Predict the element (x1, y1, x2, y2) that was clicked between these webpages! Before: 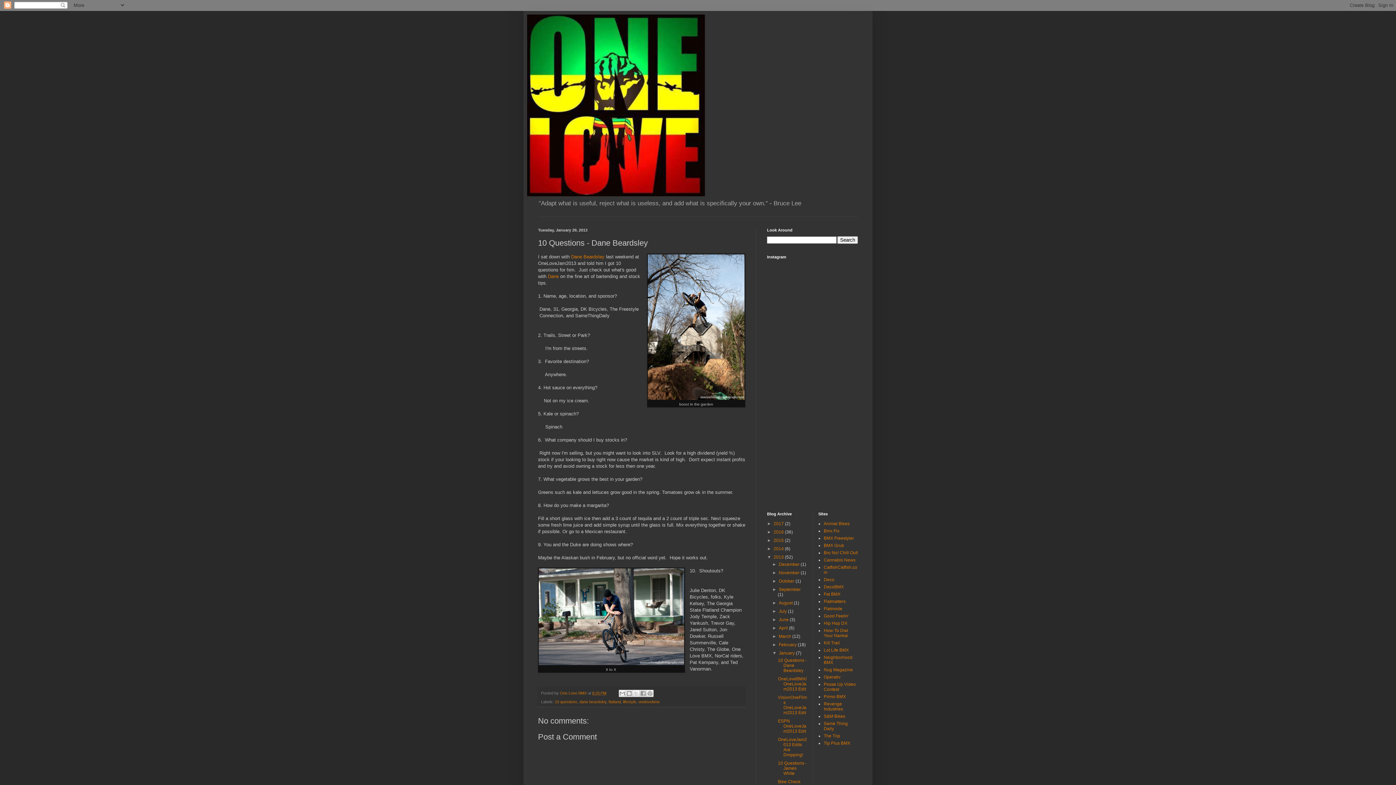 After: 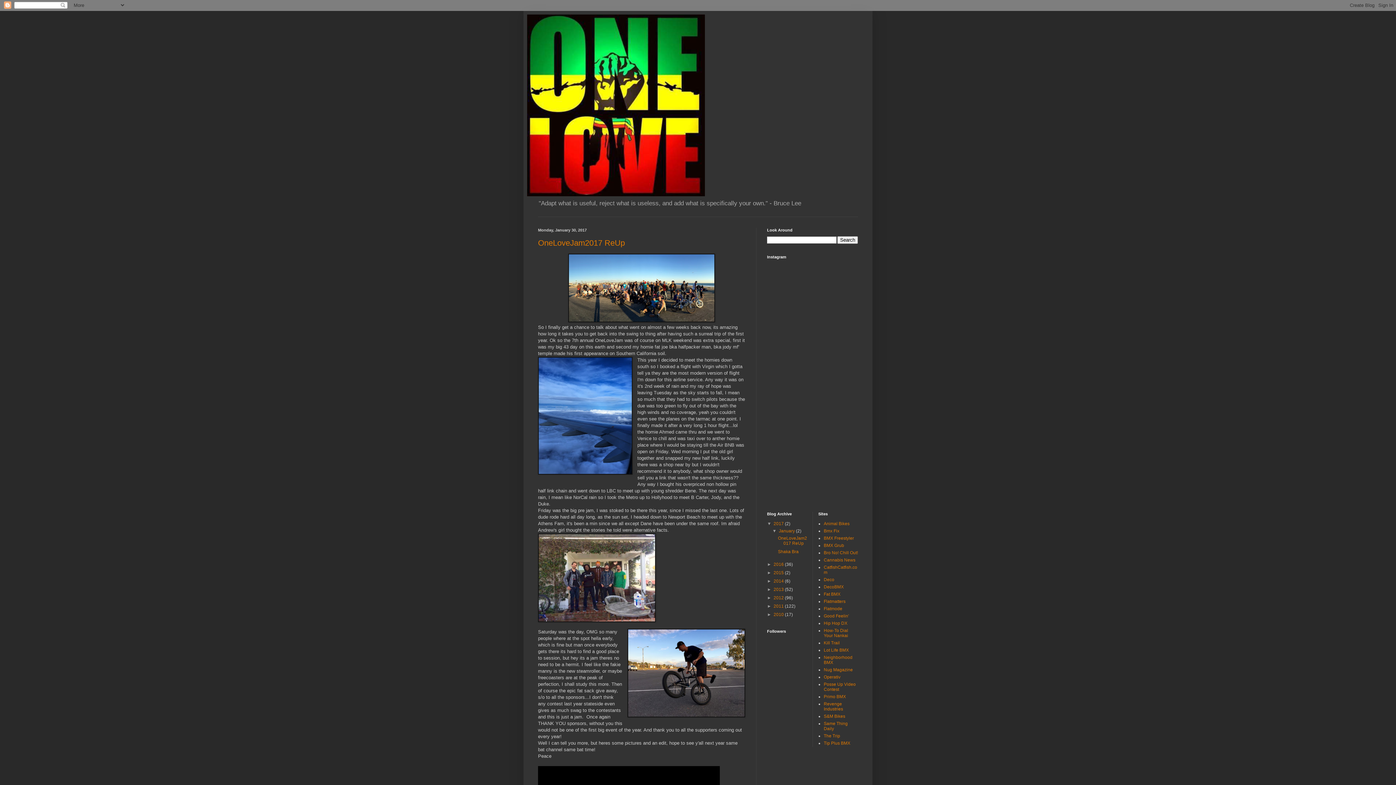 Action: bbox: (527, 14, 869, 196)